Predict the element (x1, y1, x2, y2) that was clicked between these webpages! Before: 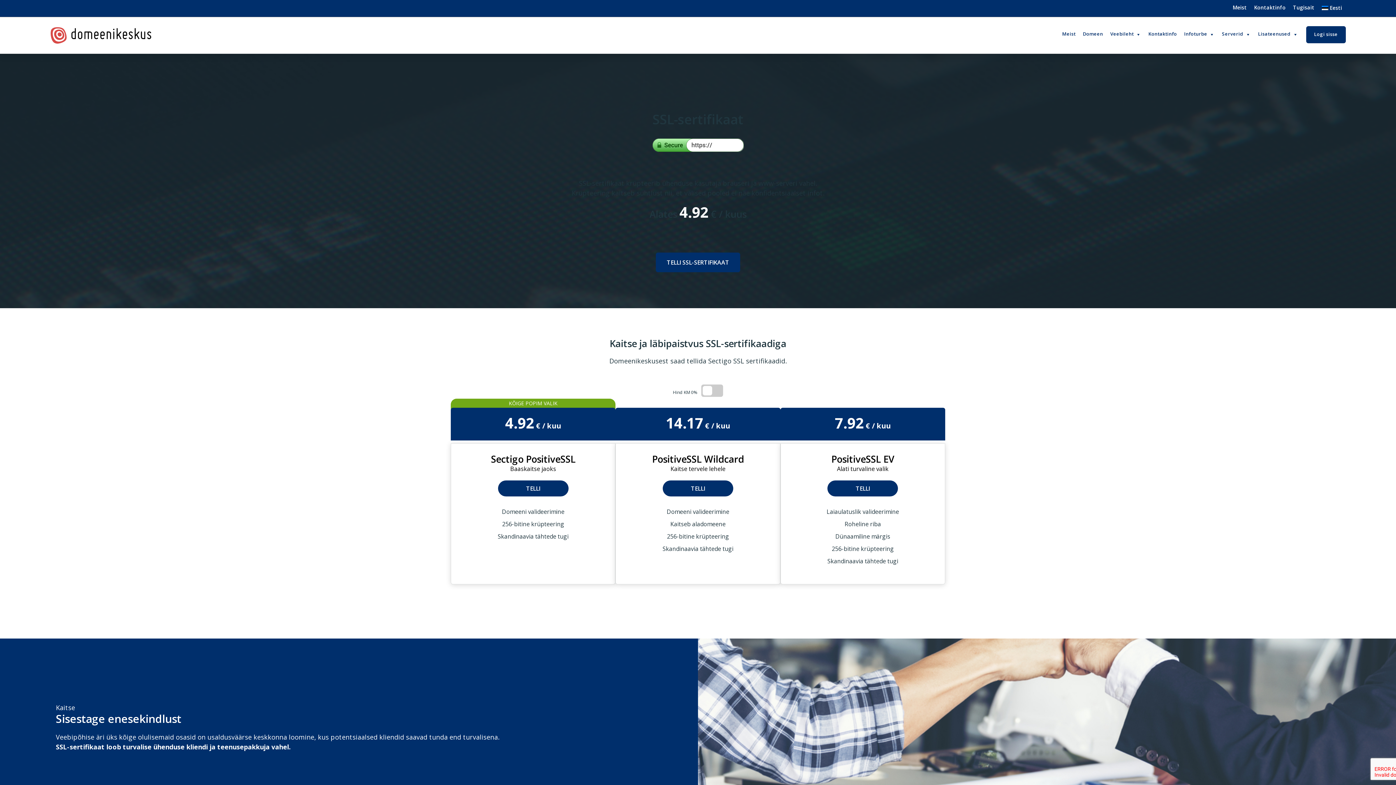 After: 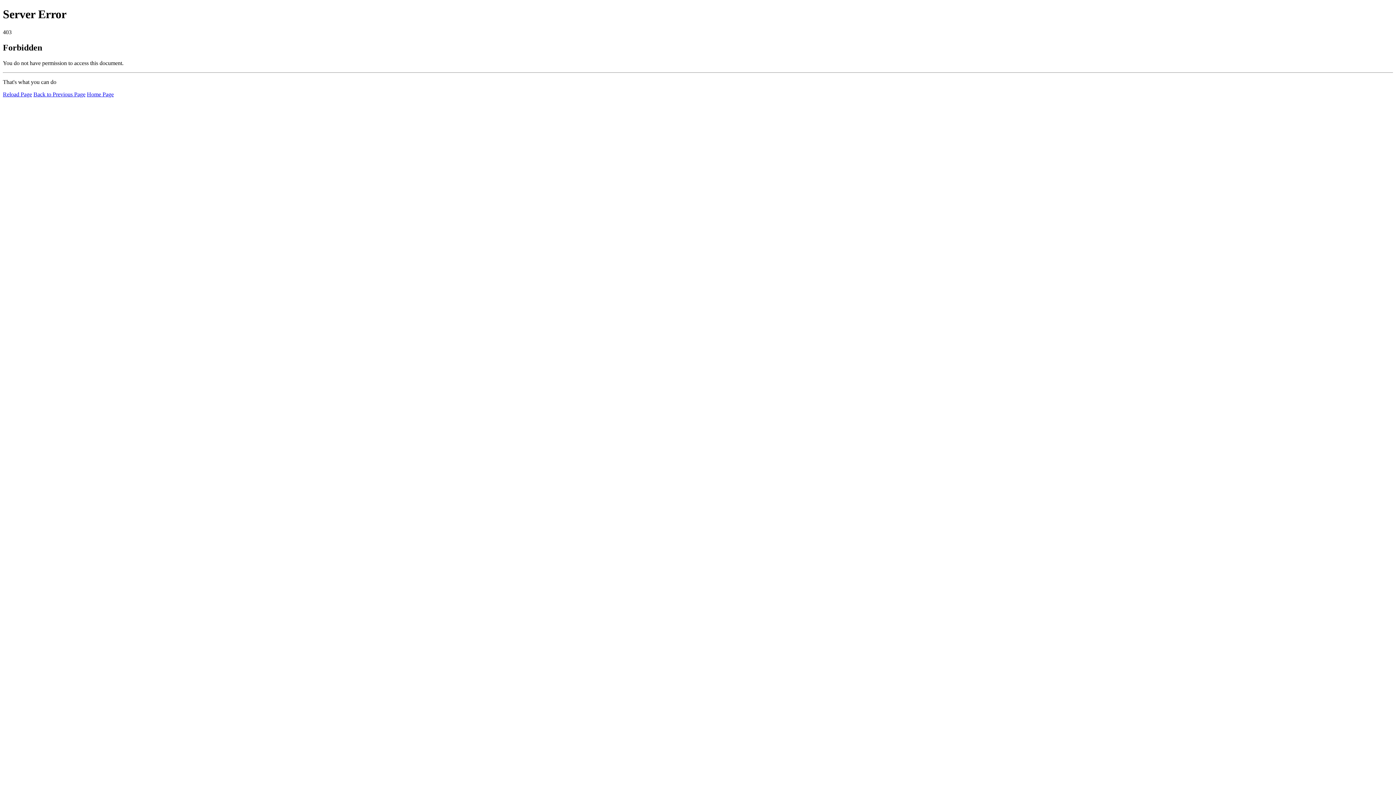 Action: label: Logi sisse bbox: (1306, 26, 1346, 43)